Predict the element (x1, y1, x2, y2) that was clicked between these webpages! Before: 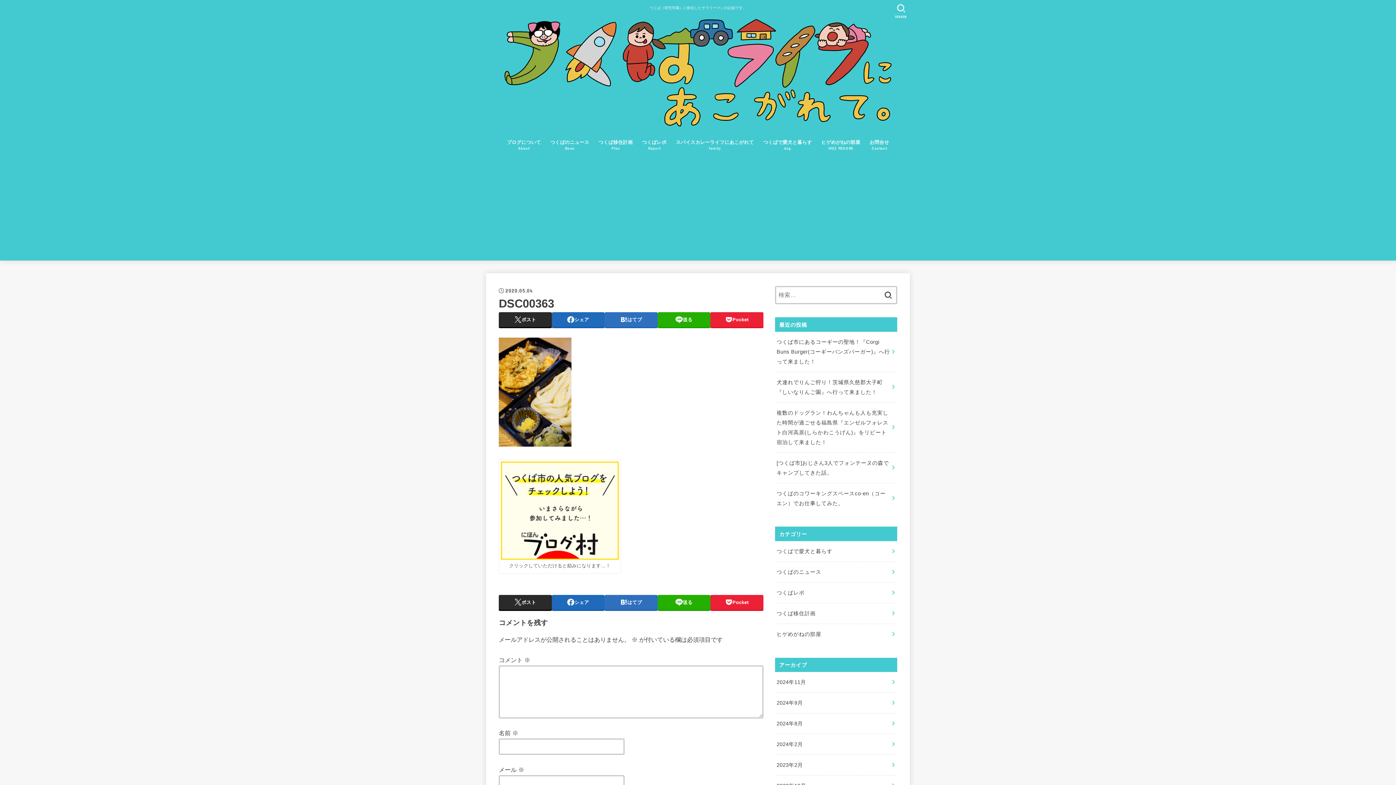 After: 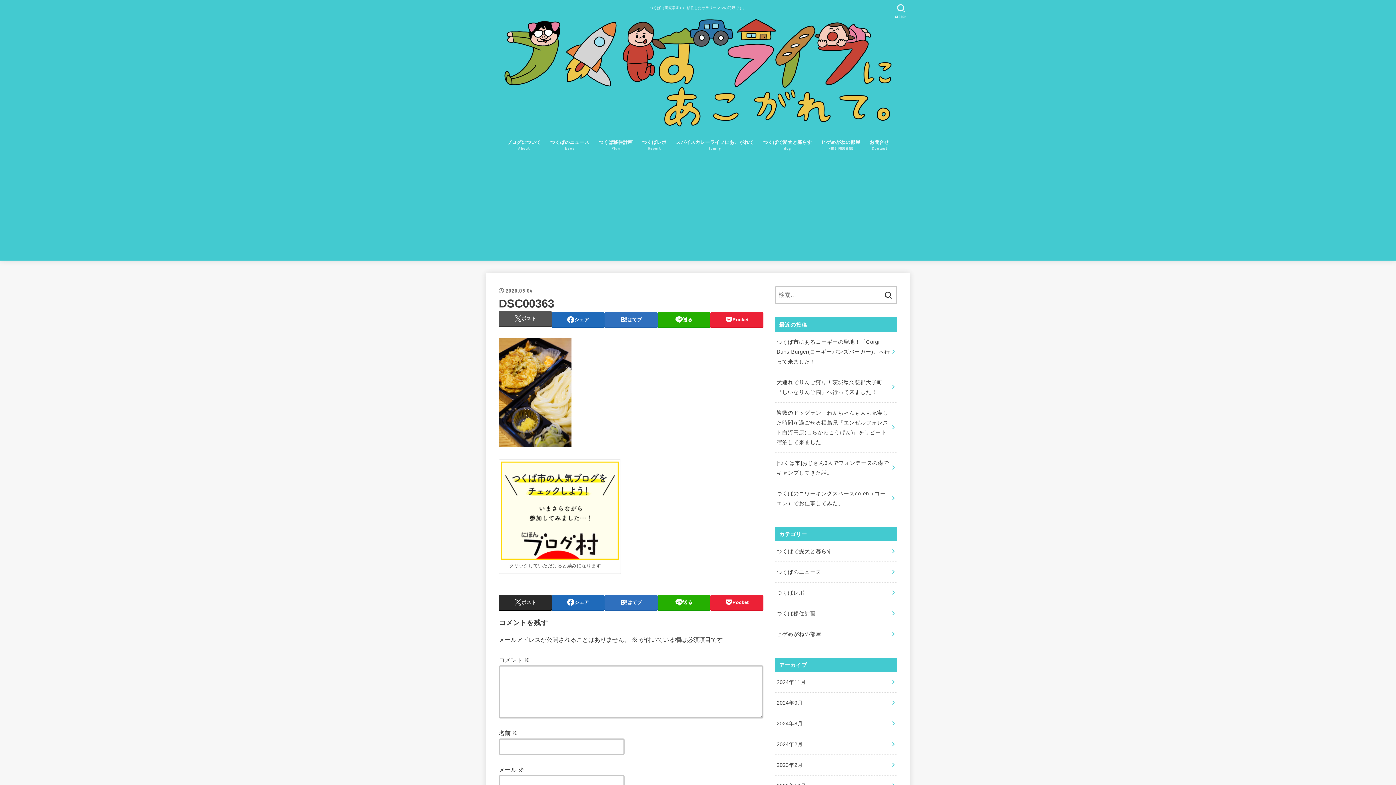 Action: bbox: (498, 312, 551, 327) label: ポスト